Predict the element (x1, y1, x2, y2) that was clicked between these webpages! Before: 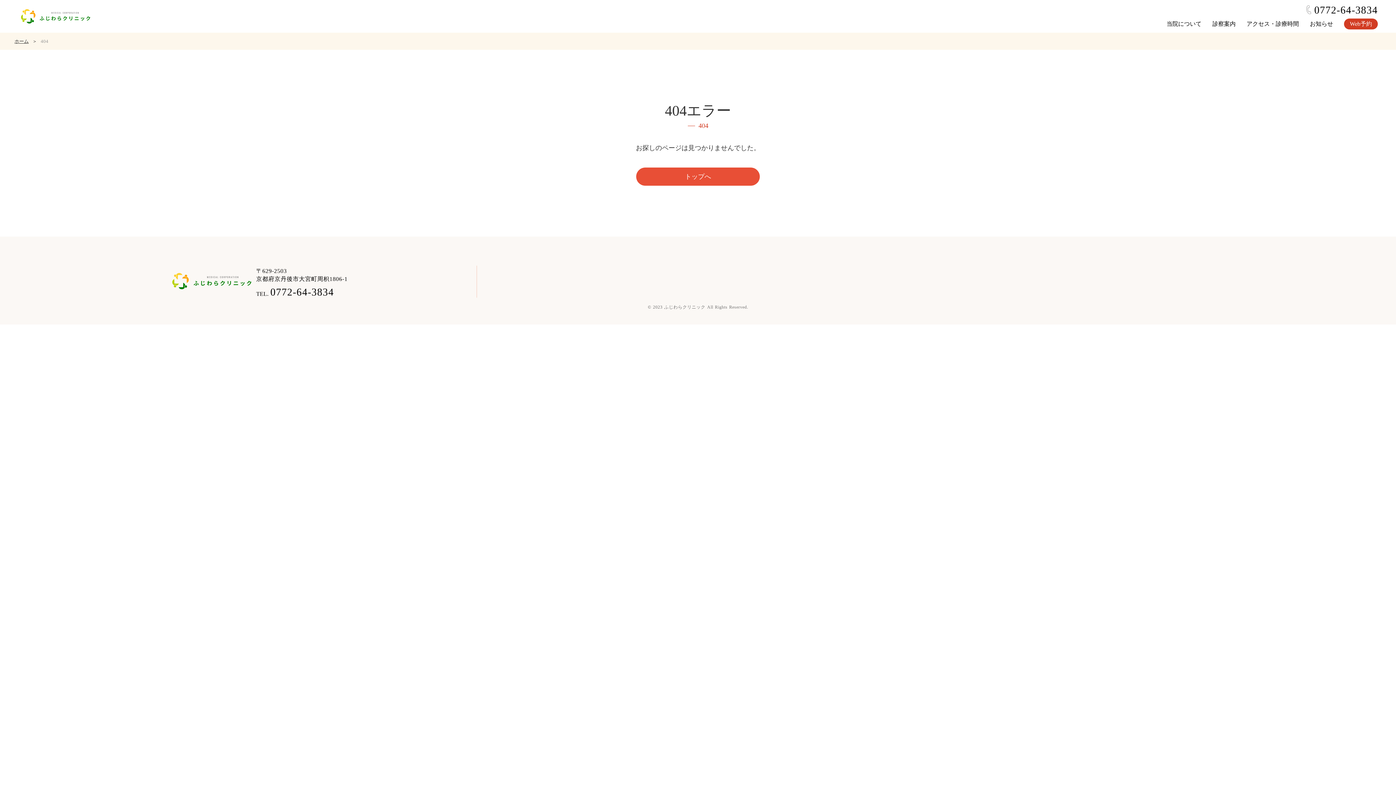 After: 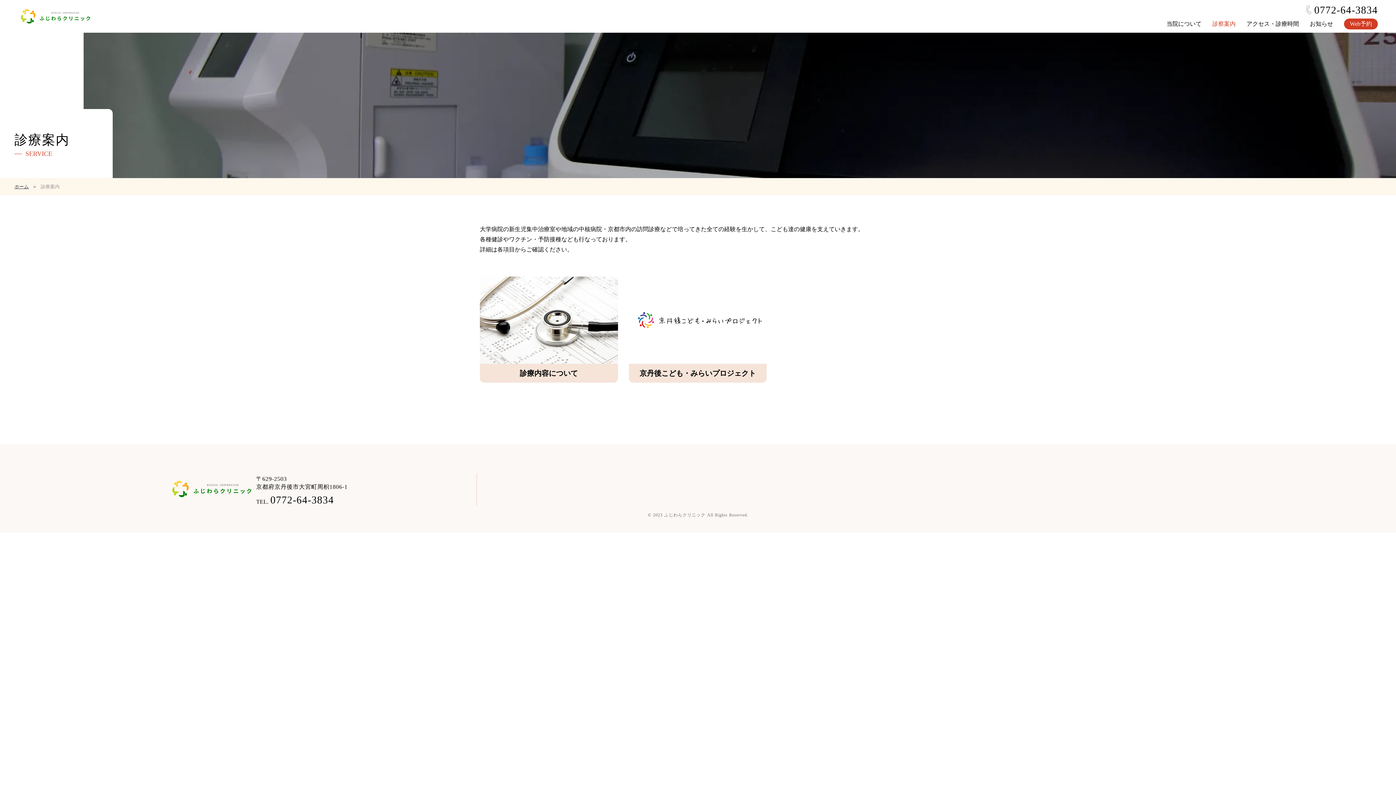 Action: bbox: (1212, 19, 1236, 27) label: 診察案内